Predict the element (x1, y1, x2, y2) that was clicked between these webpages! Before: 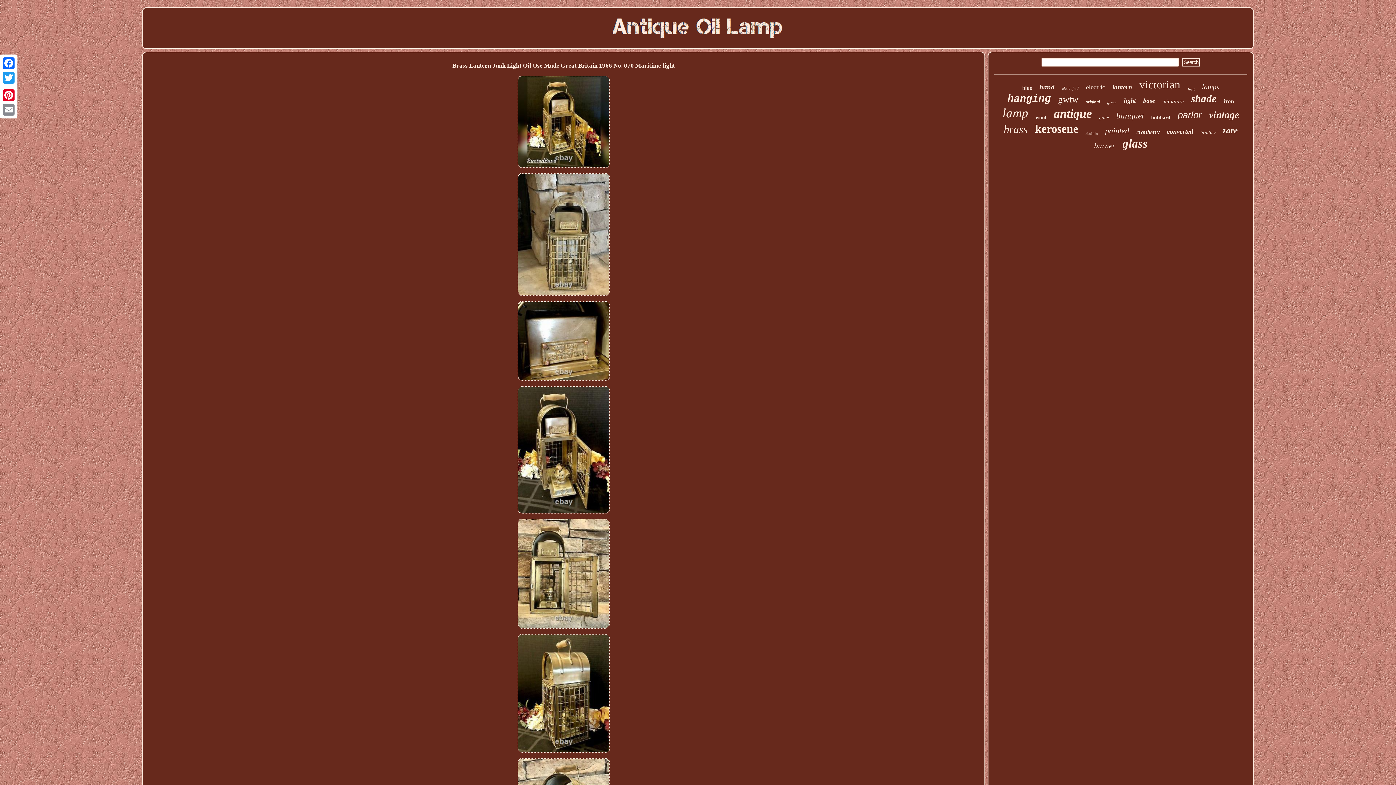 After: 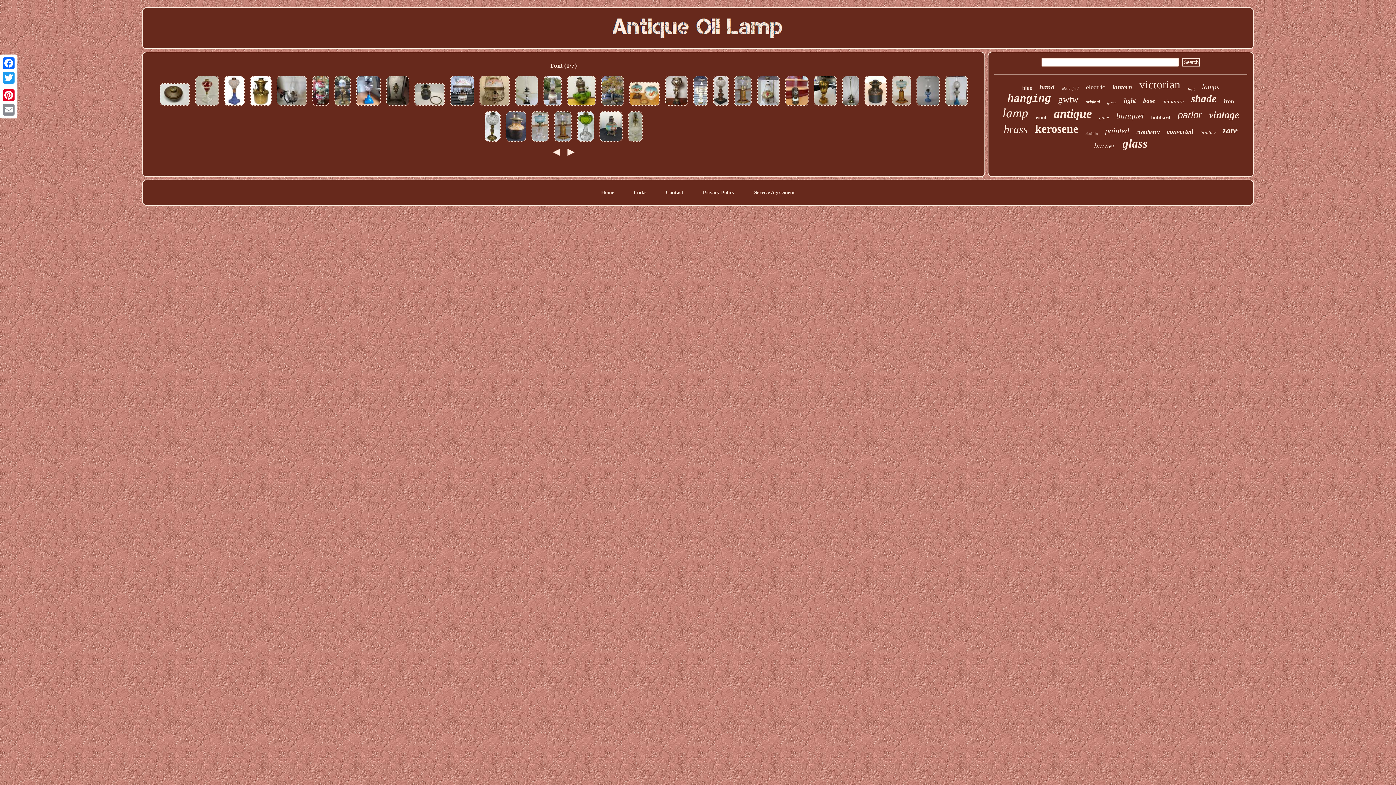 Action: label: font bbox: (1188, 86, 1194, 91)